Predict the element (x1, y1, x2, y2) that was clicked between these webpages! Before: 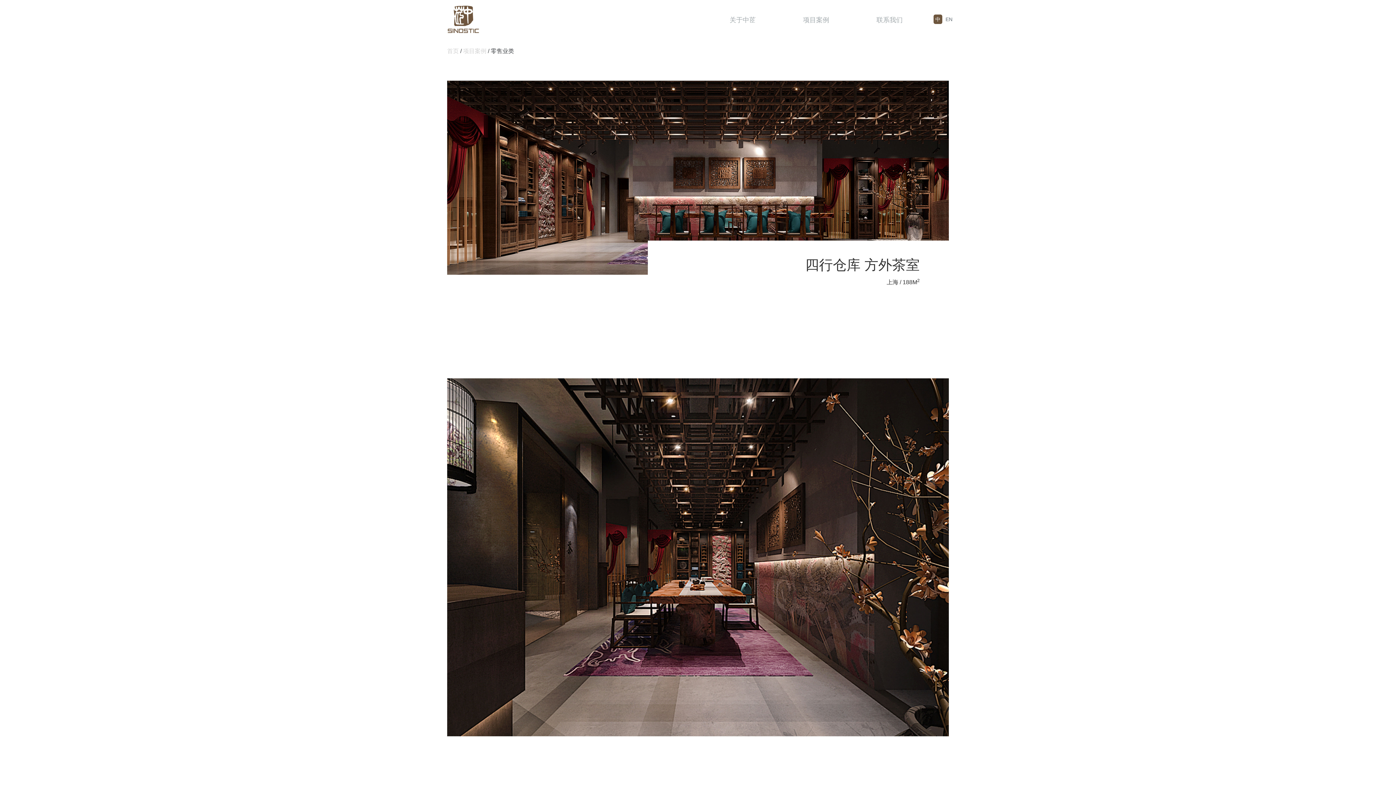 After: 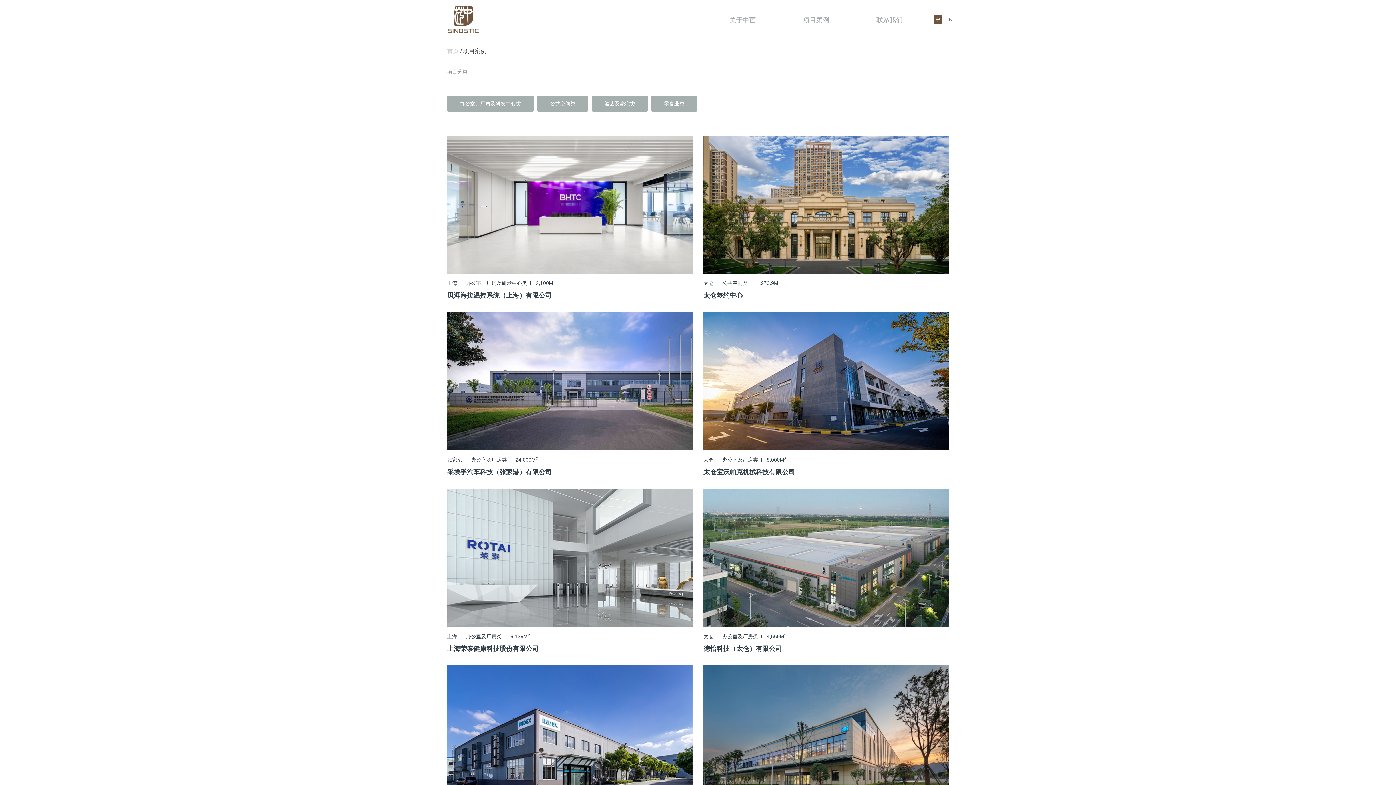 Action: bbox: (803, 10, 829, 29) label: 项目案例